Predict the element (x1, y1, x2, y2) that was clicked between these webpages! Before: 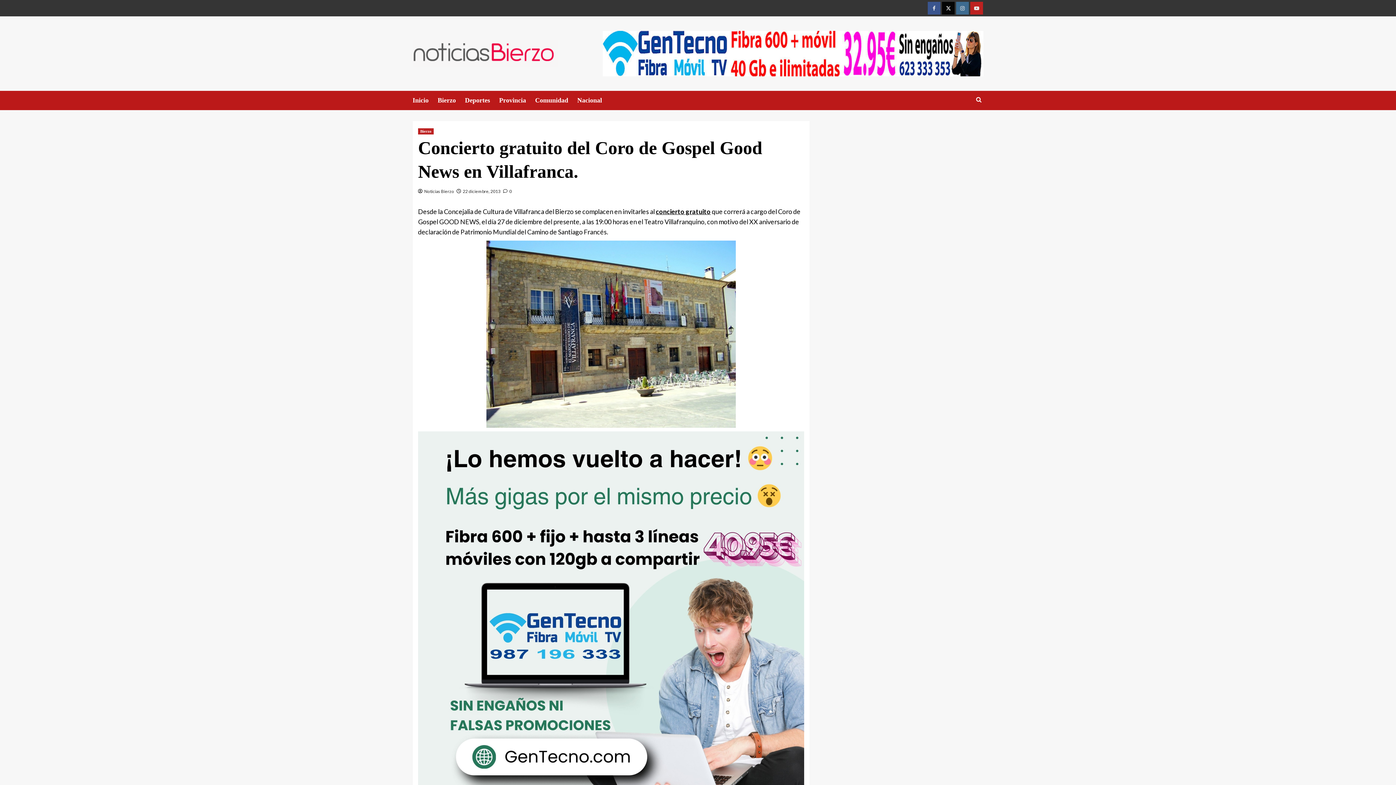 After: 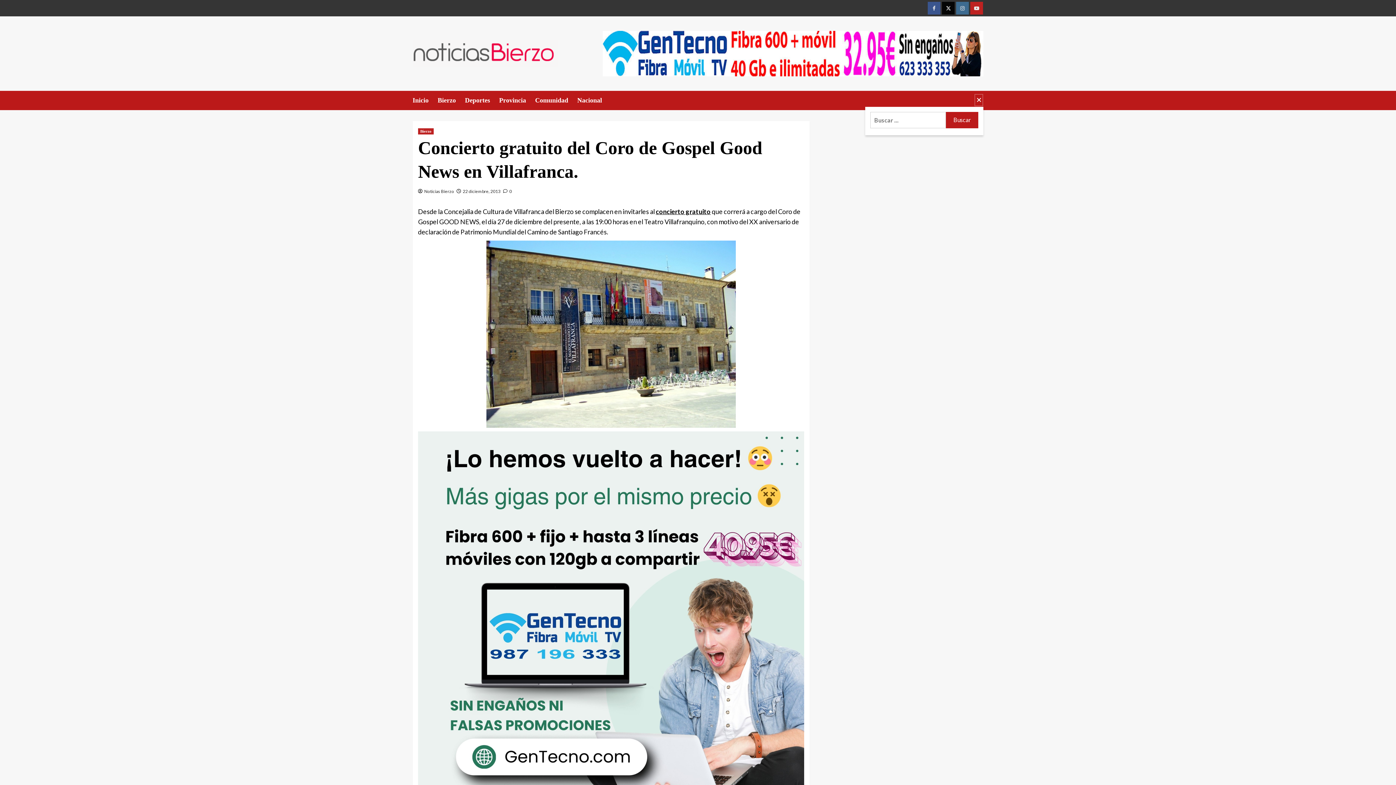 Action: bbox: (974, 93, 983, 106)